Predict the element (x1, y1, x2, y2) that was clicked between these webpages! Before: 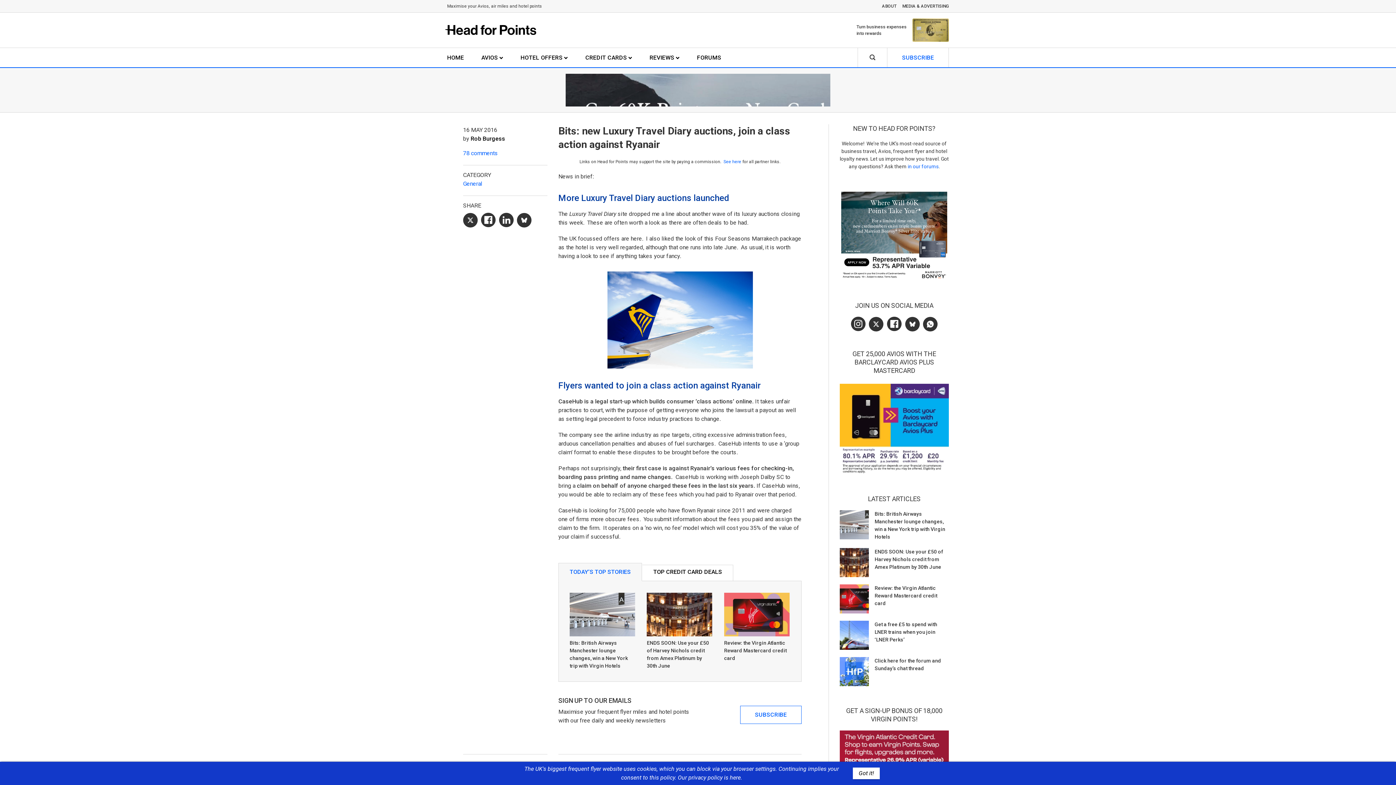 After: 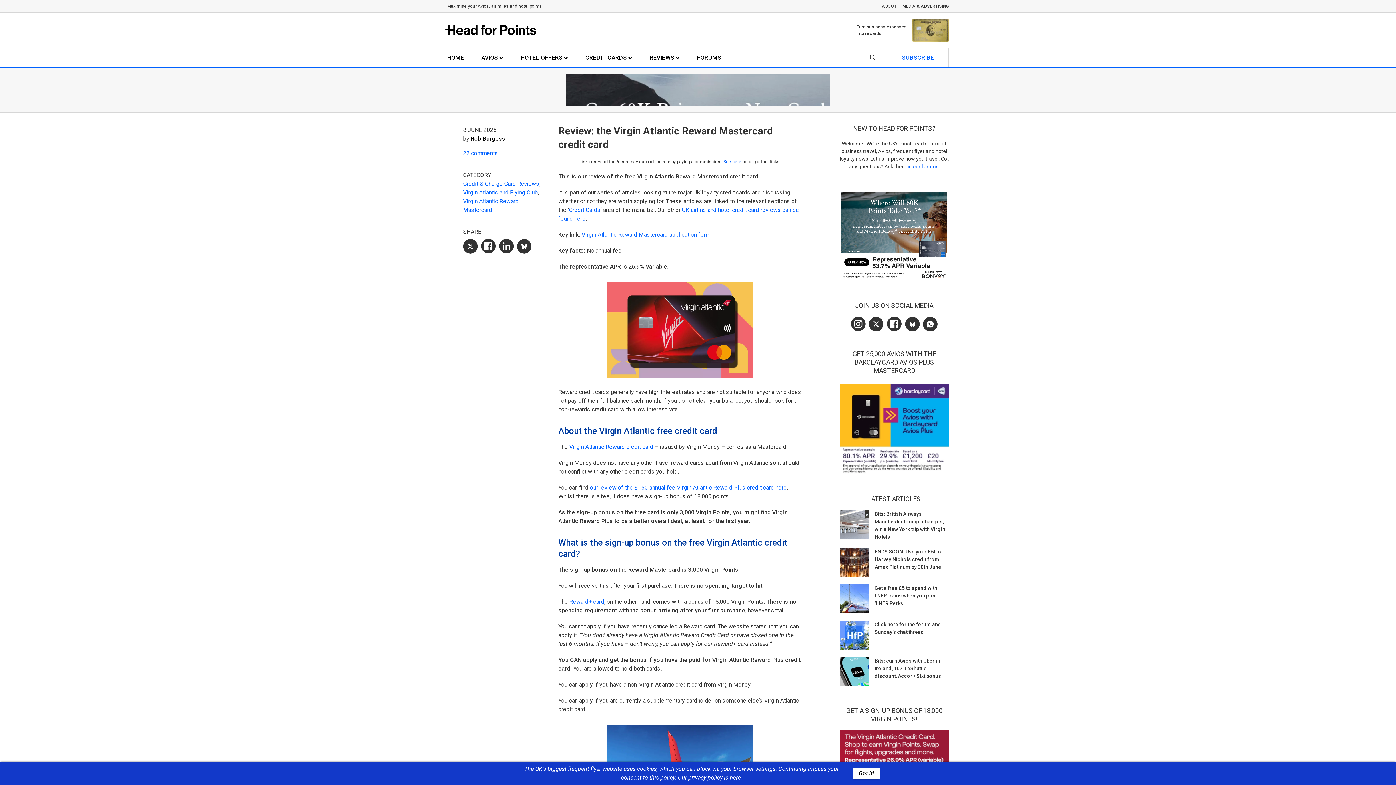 Action: bbox: (724, 593, 790, 662) label: Review: the Virgin Atlantic Reward Mastercard credit card